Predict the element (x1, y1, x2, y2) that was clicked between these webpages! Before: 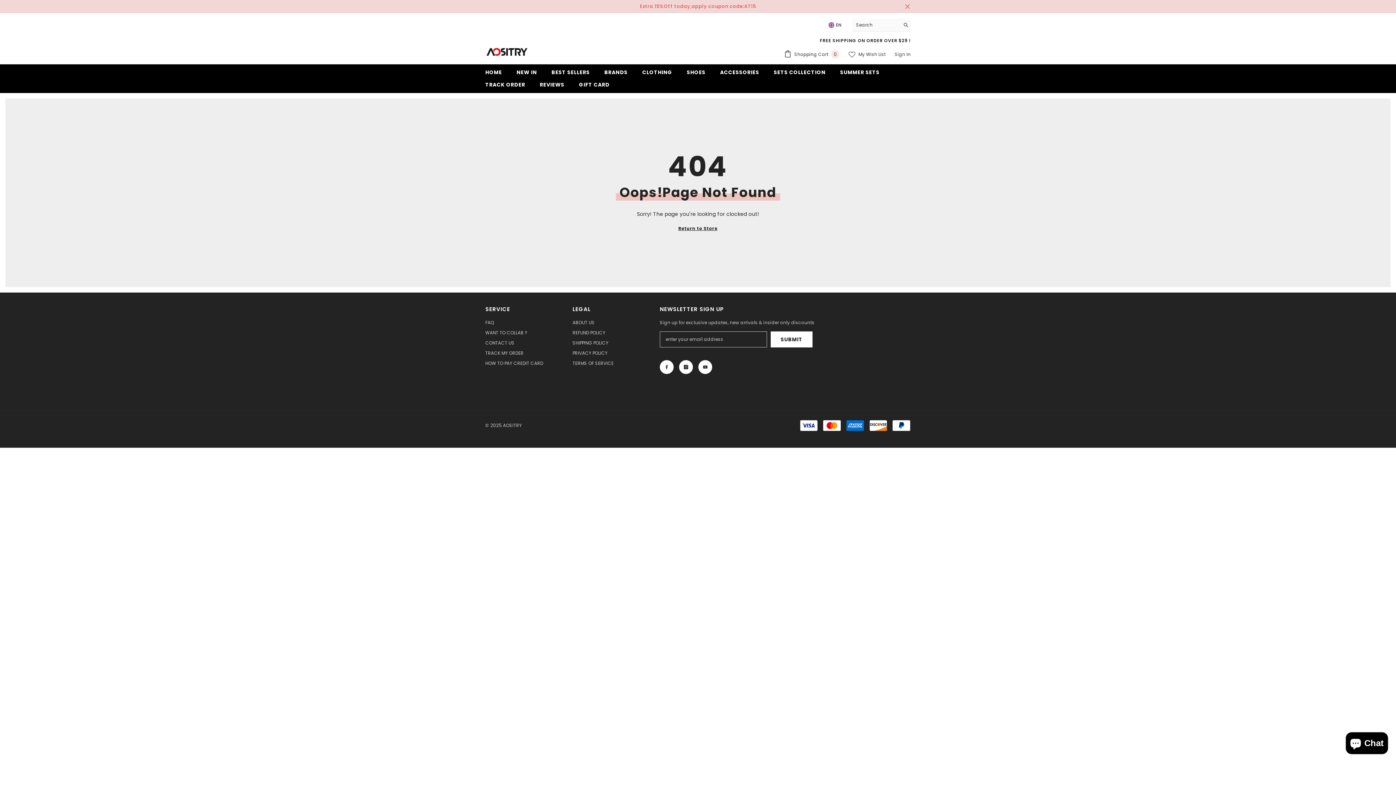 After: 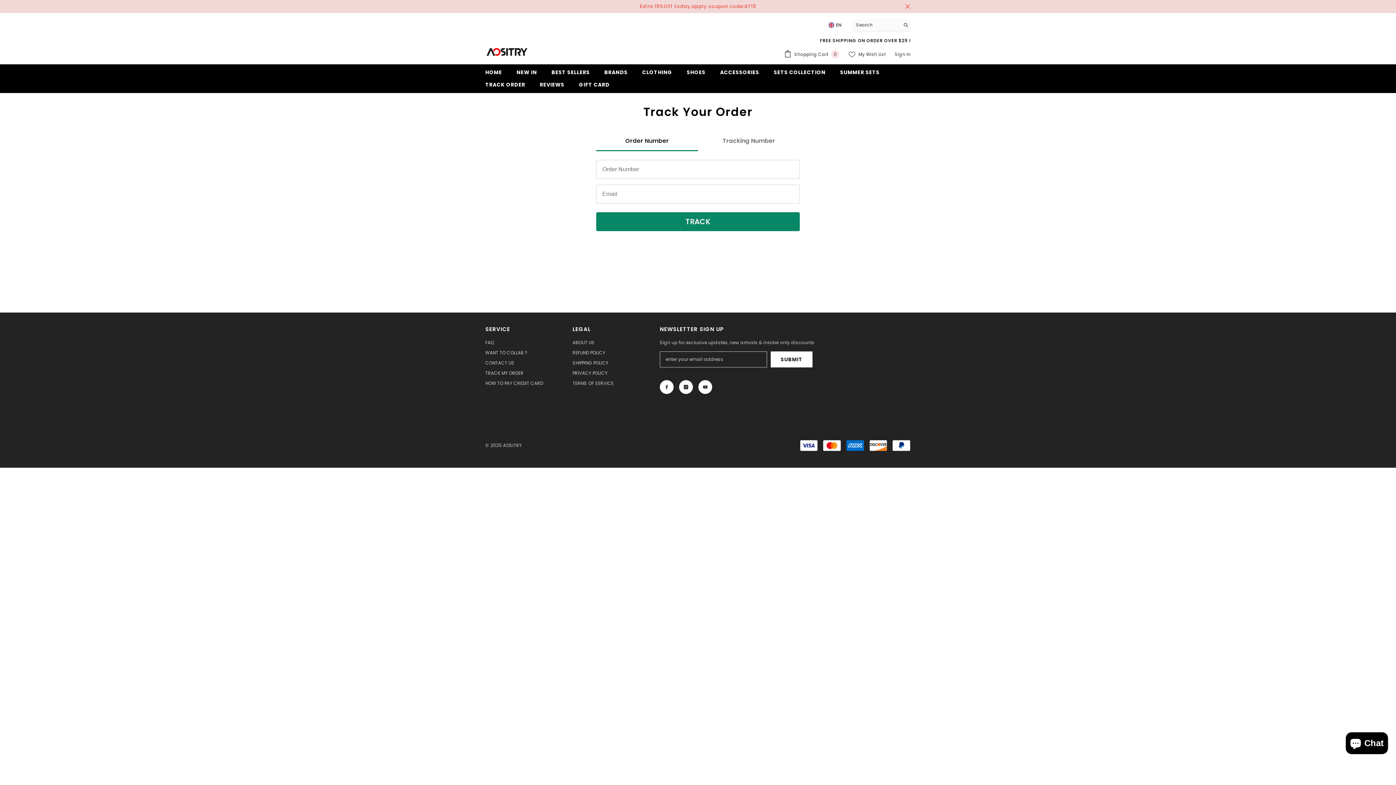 Action: bbox: (485, 348, 523, 358) label: TRACK MY ORDER